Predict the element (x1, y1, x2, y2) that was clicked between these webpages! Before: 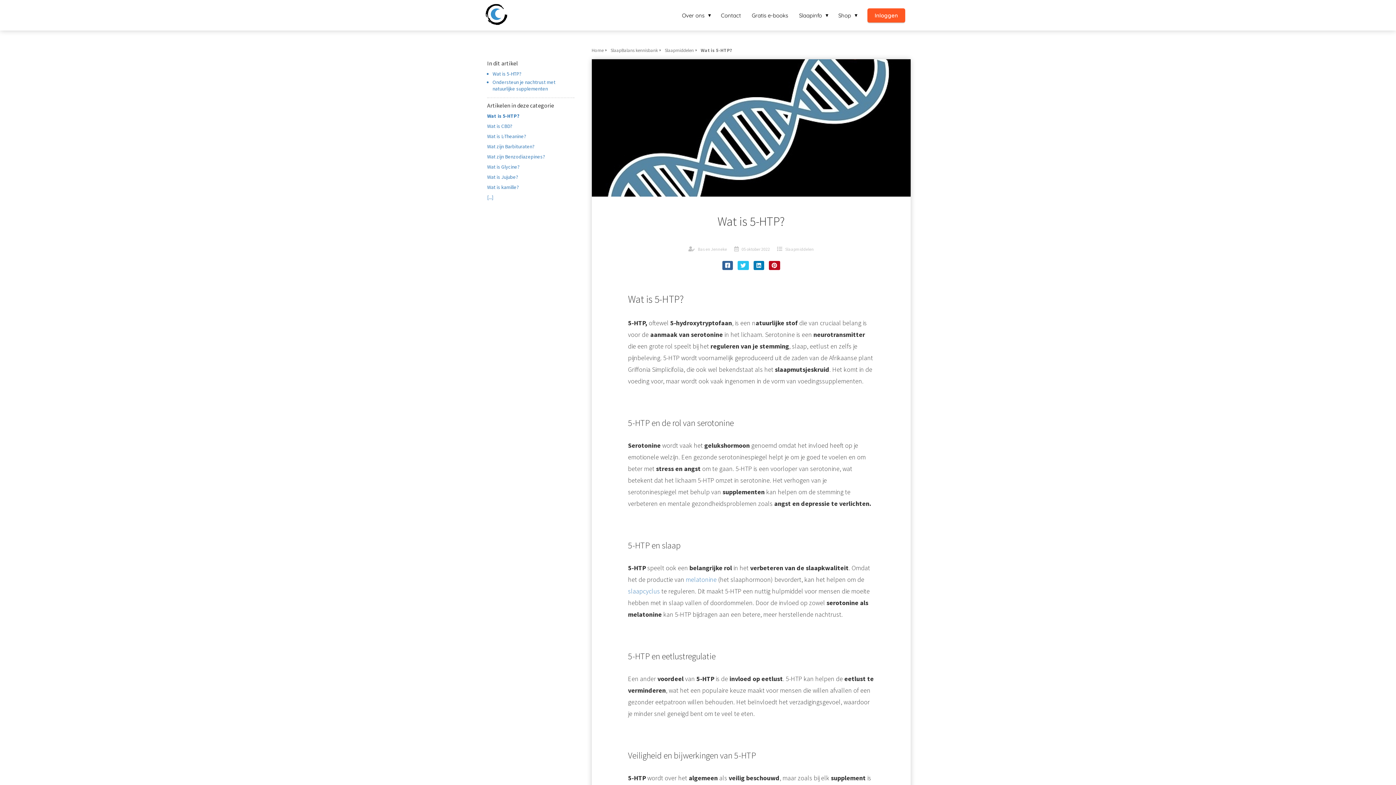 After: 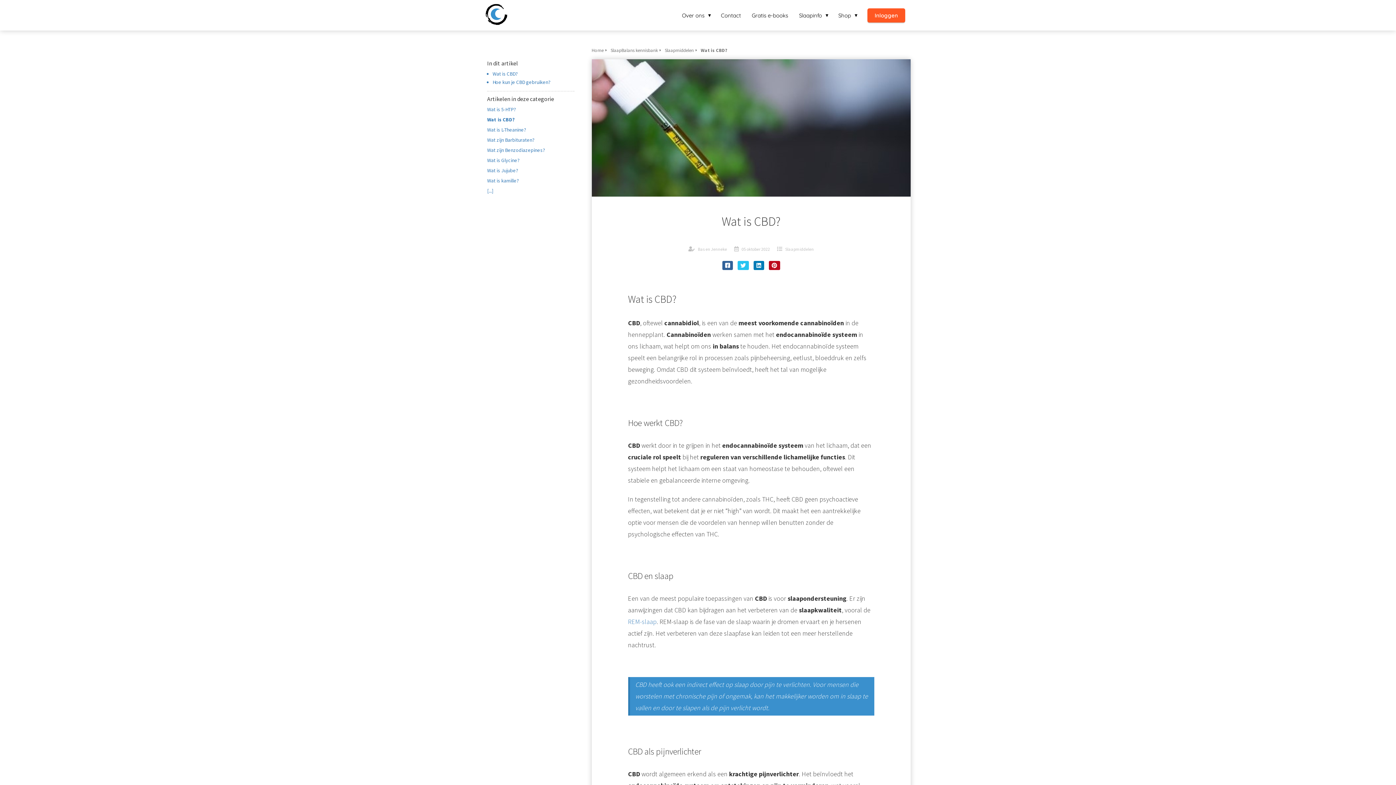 Action: label: Wat is CBD? bbox: (487, 122, 545, 133)